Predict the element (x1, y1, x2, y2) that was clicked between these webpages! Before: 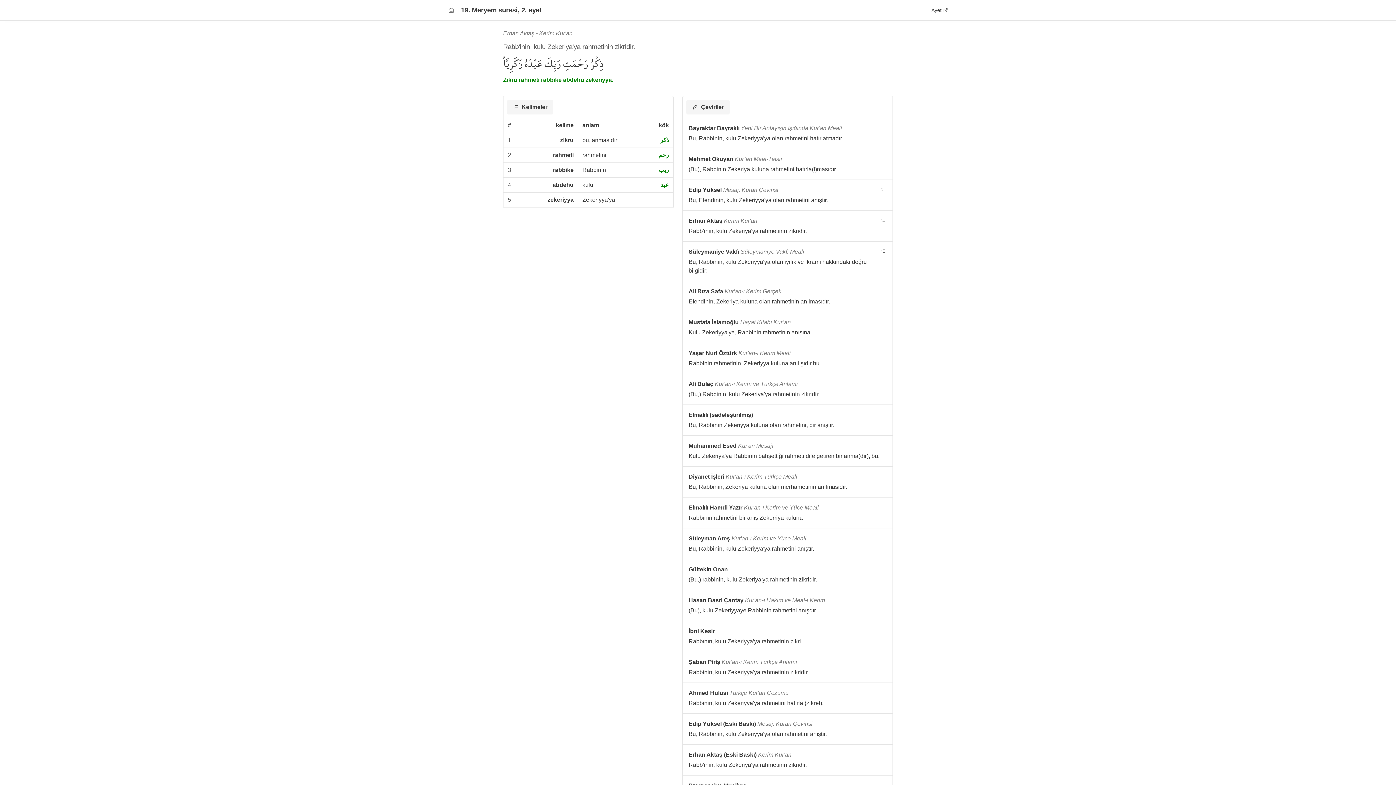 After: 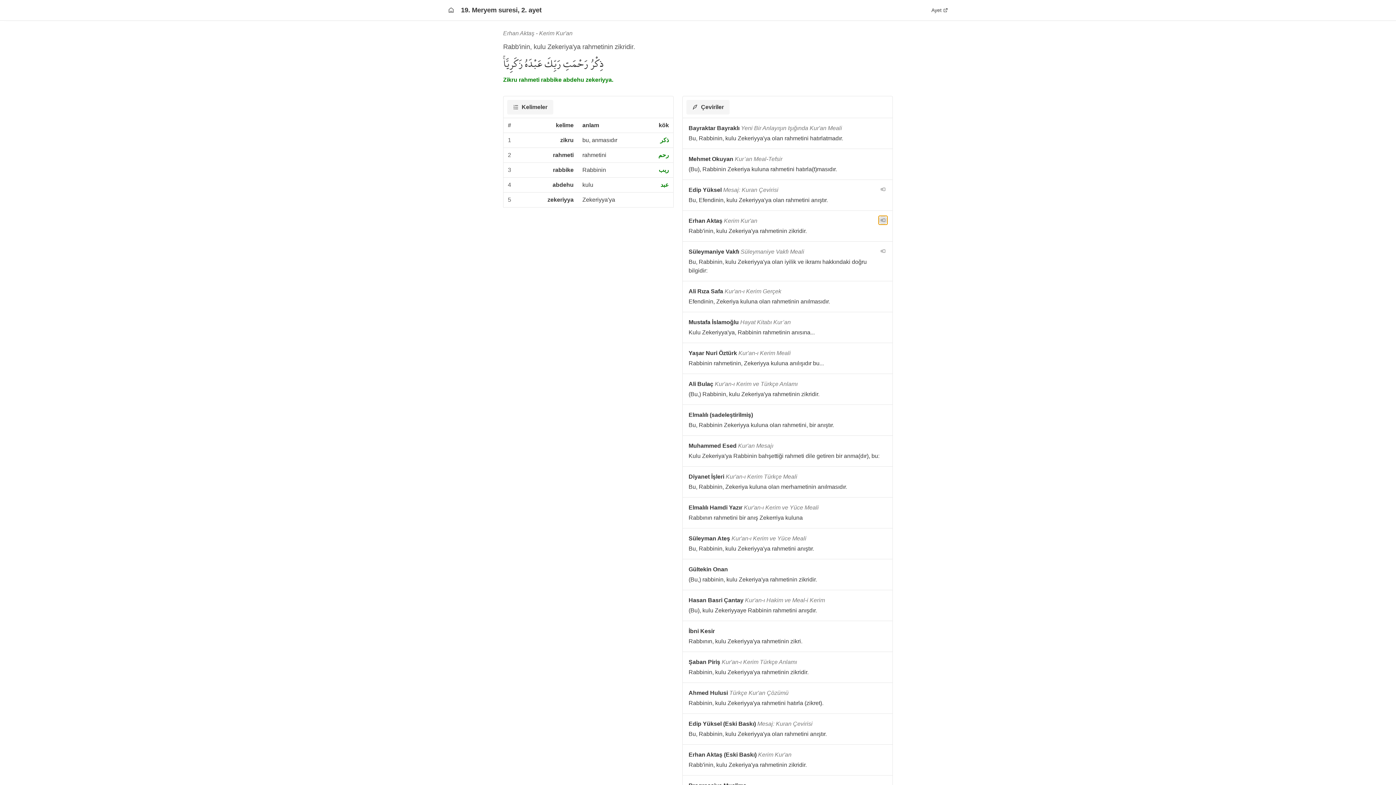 Action: label: navigation__version_button_arialabel bbox: (878, 216, 887, 224)